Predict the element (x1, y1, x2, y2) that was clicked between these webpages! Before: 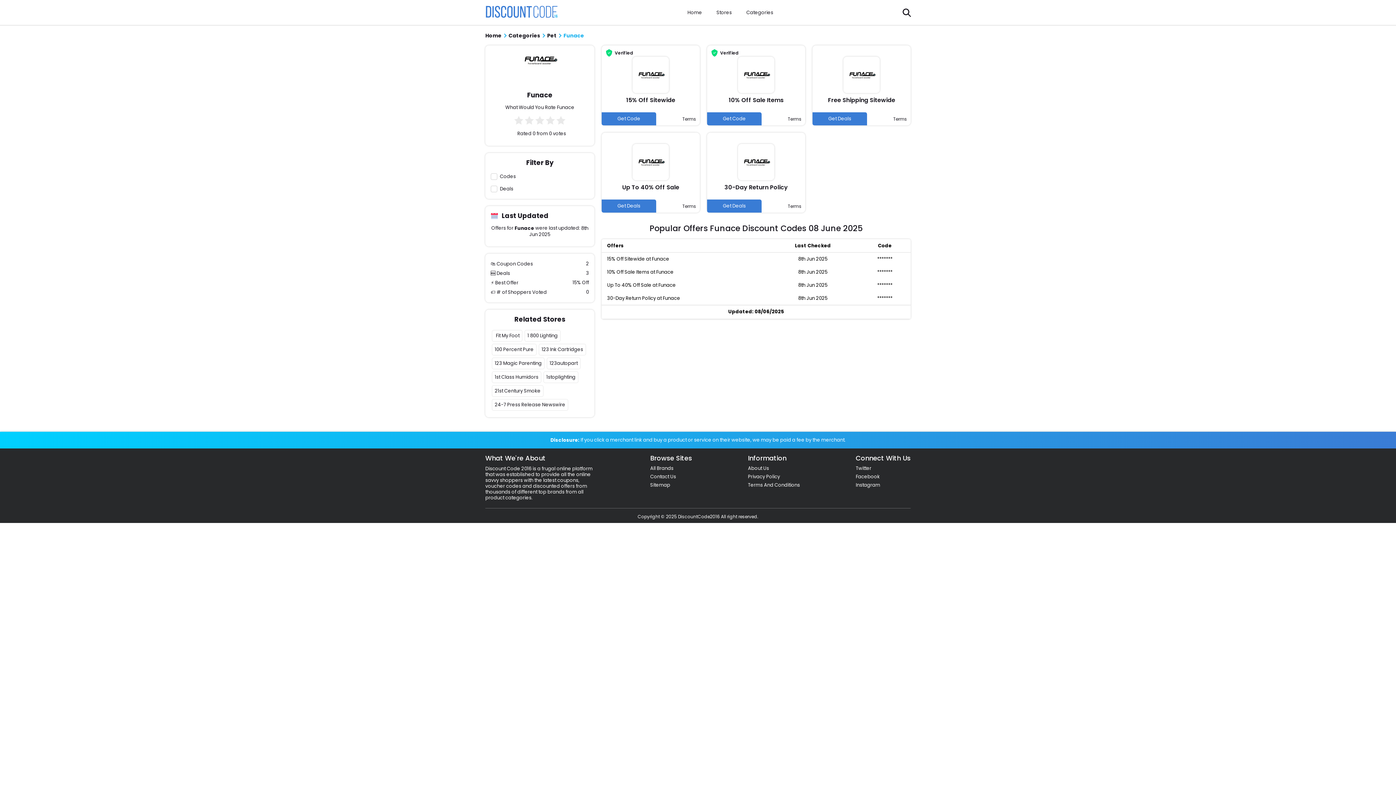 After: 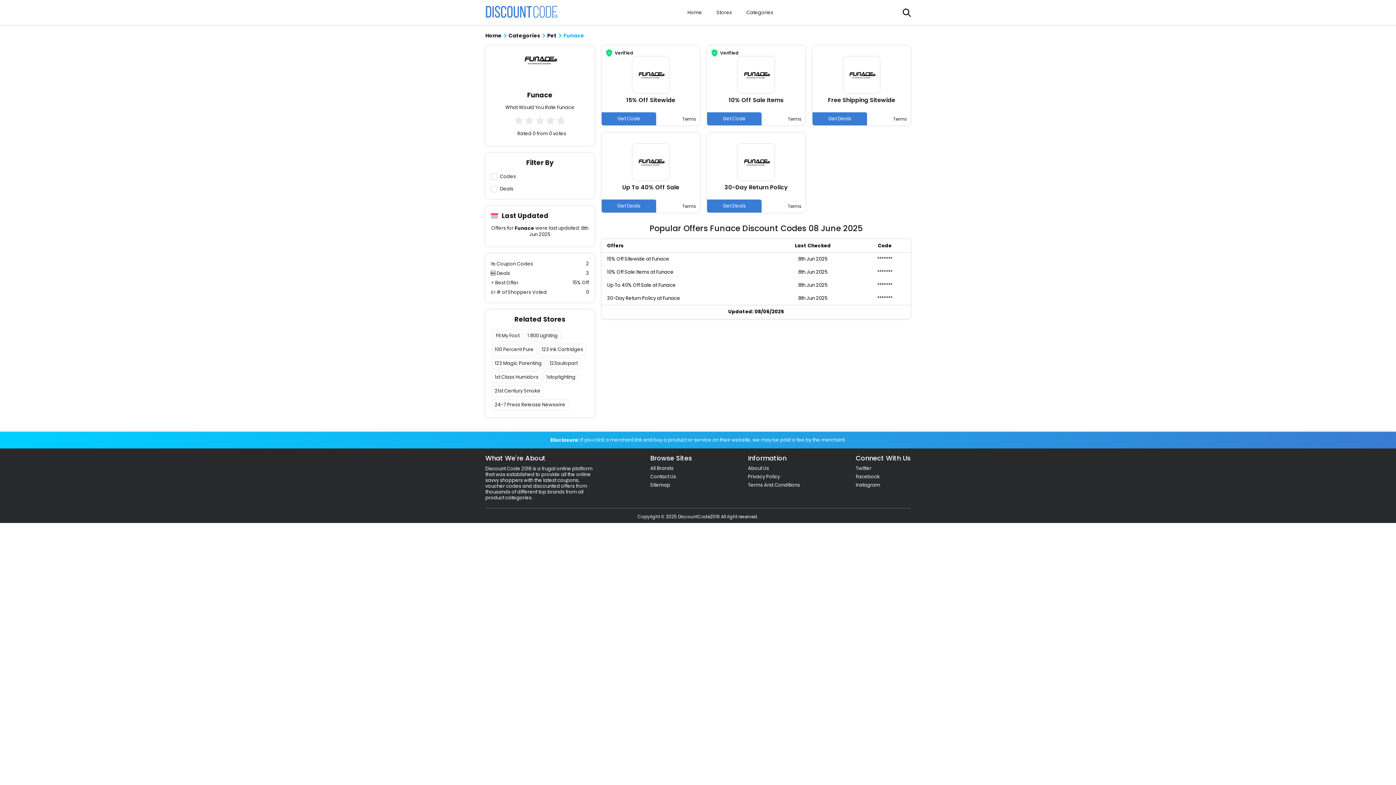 Action: bbox: (682, 116, 700, 121) label: Terms